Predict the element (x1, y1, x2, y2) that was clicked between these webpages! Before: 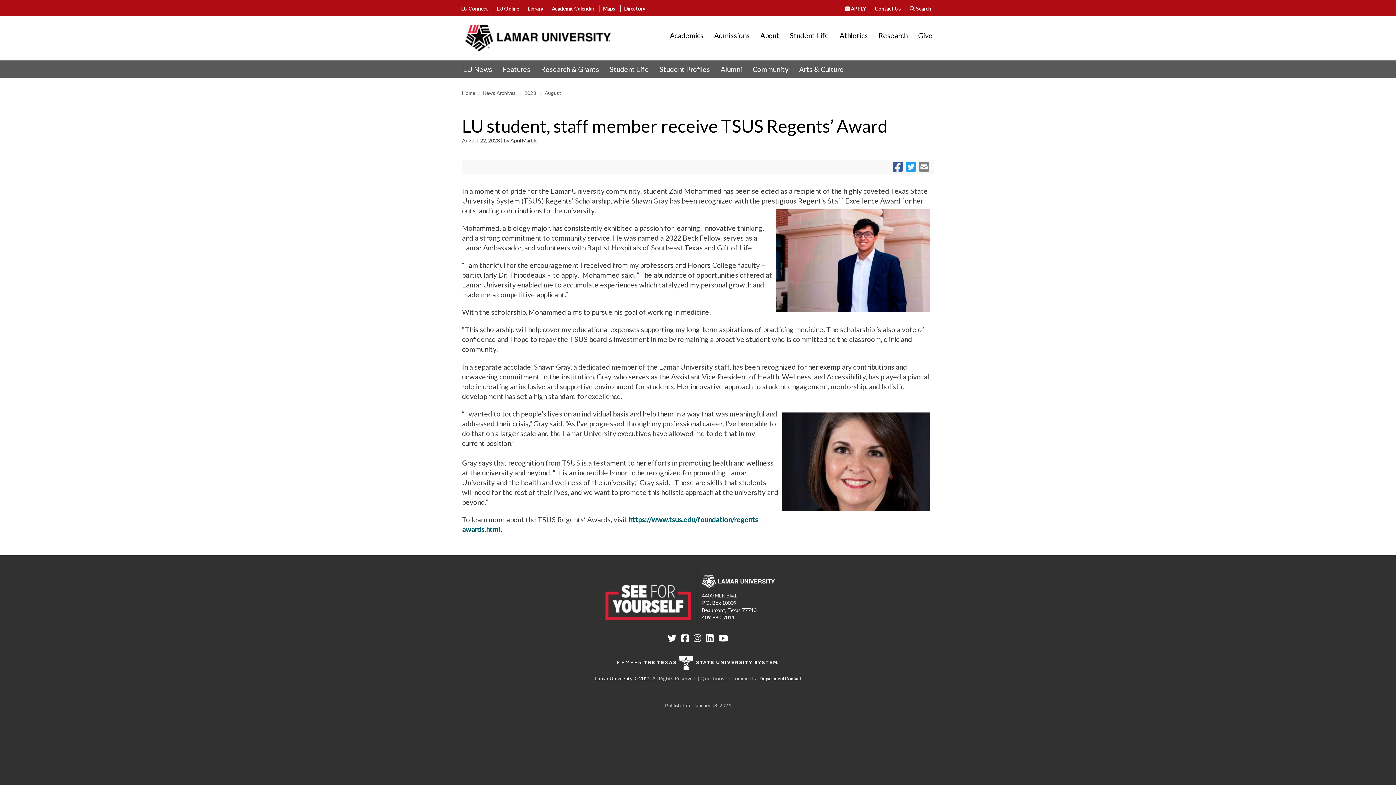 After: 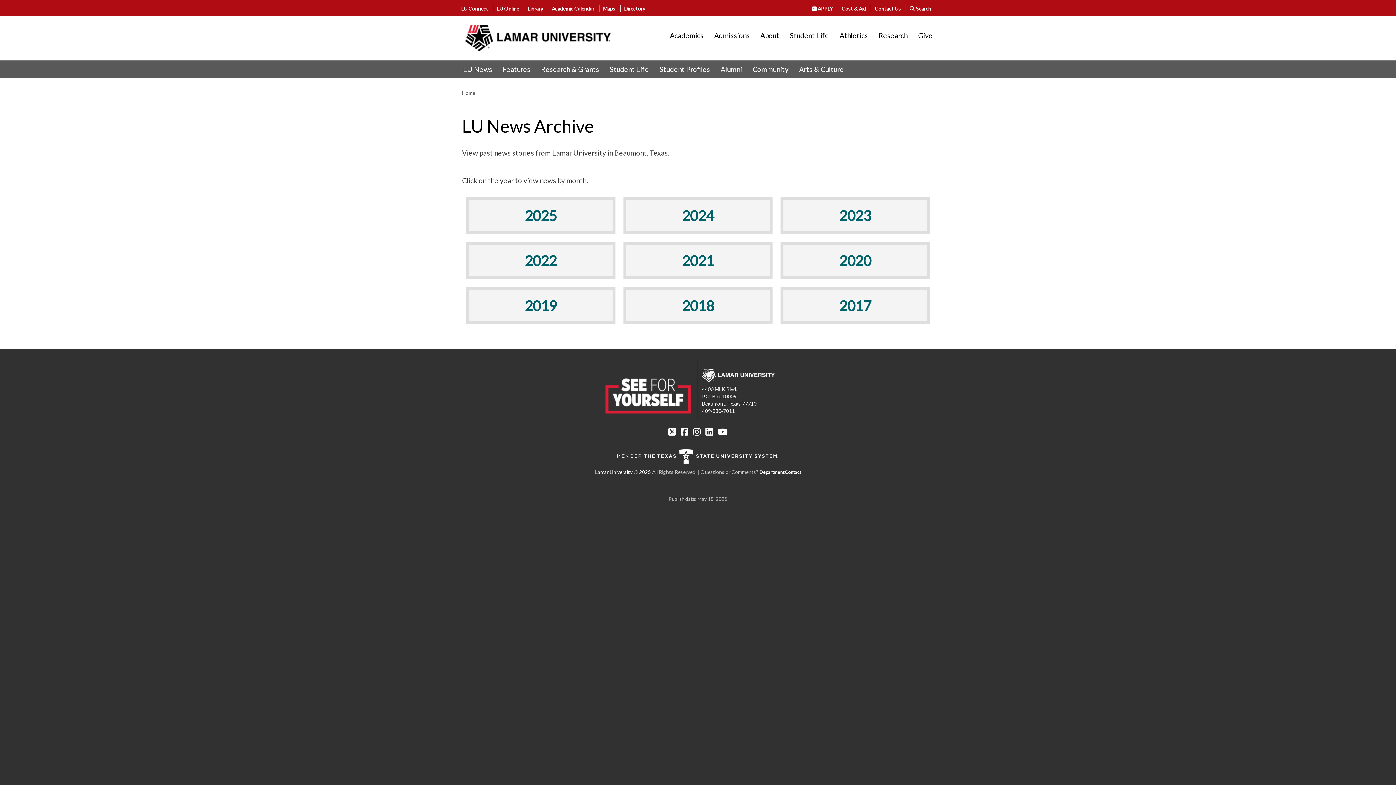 Action: label: News Archives  bbox: (482, 89, 517, 95)